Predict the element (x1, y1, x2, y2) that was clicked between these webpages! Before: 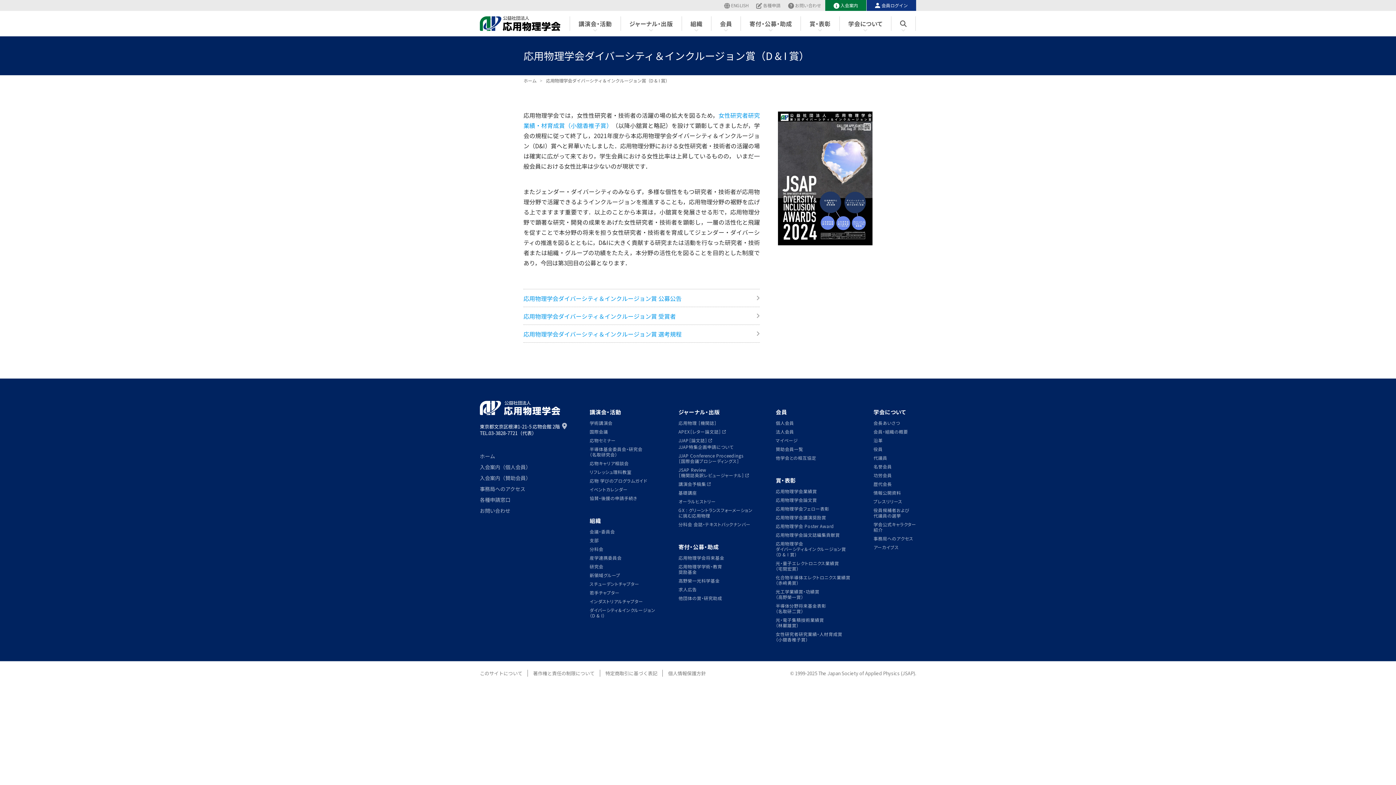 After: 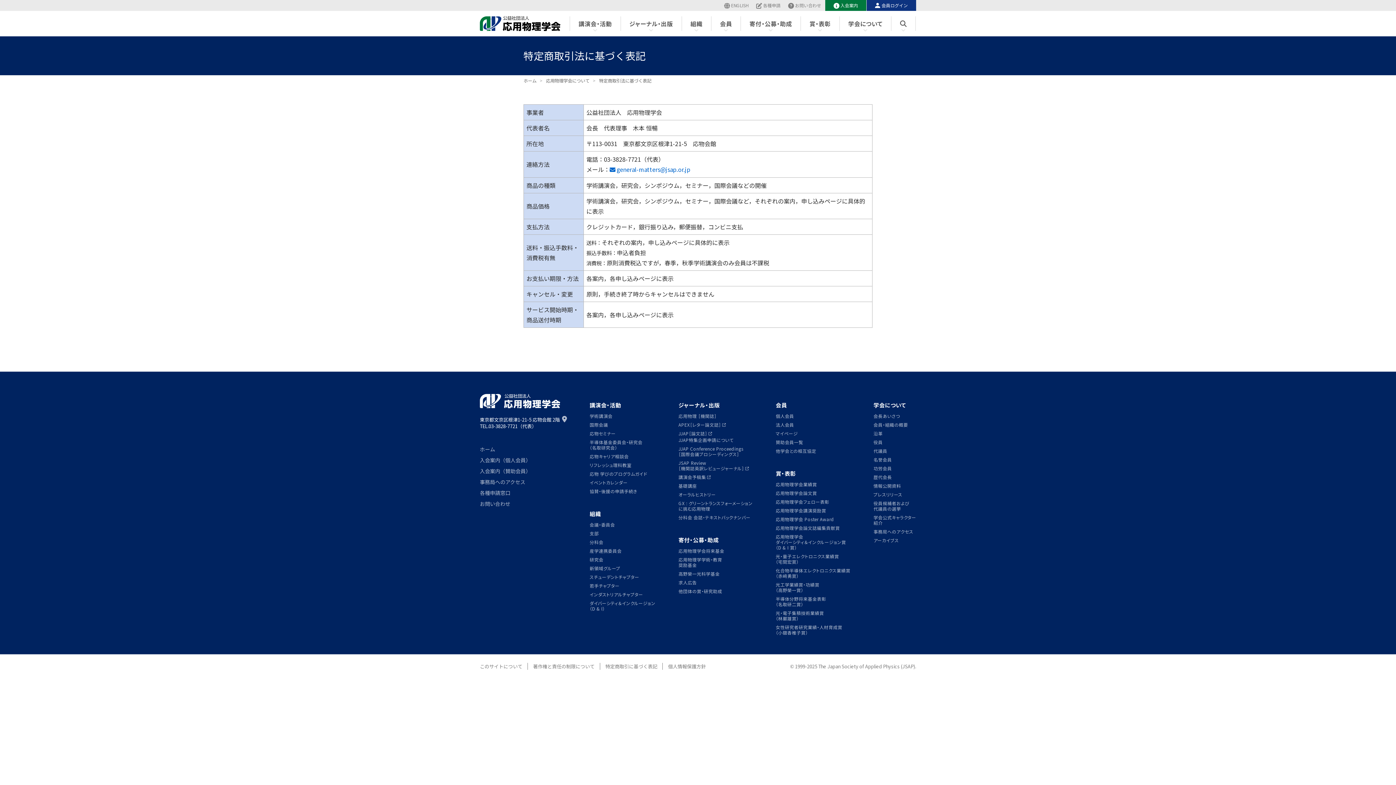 Action: label: 特定商取引に基づく表記 bbox: (605, 670, 657, 677)